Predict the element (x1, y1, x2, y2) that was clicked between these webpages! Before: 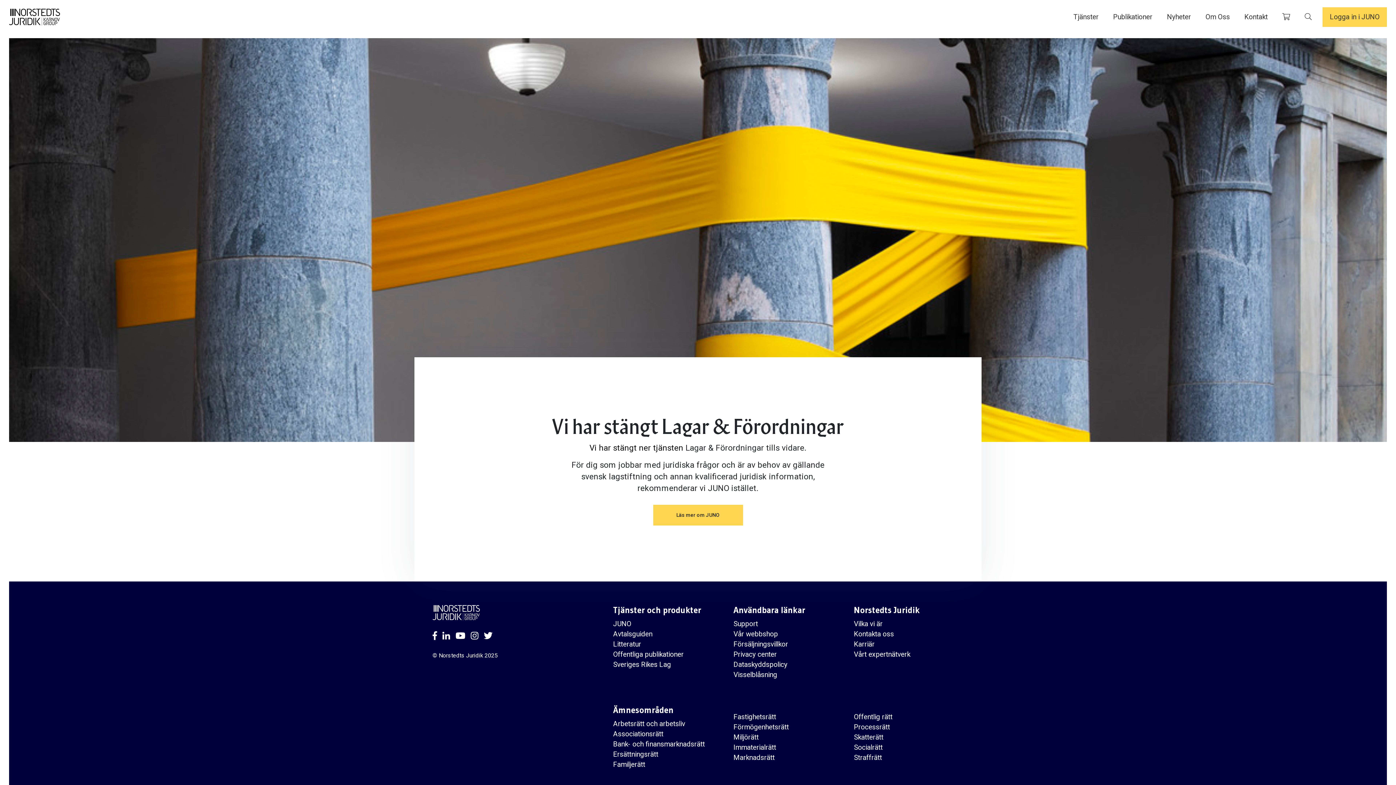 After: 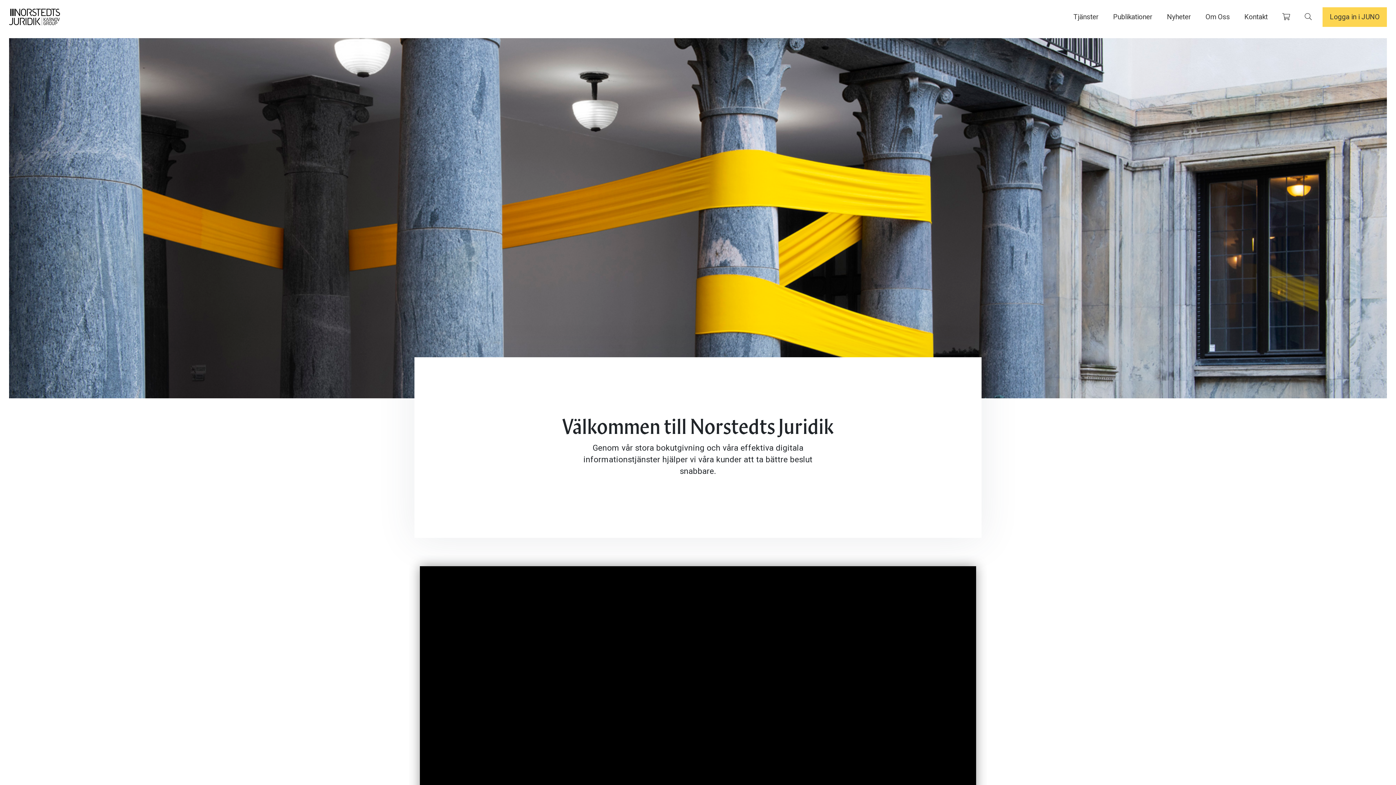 Action: bbox: (733, 741, 776, 753) label: Immaterialrätt